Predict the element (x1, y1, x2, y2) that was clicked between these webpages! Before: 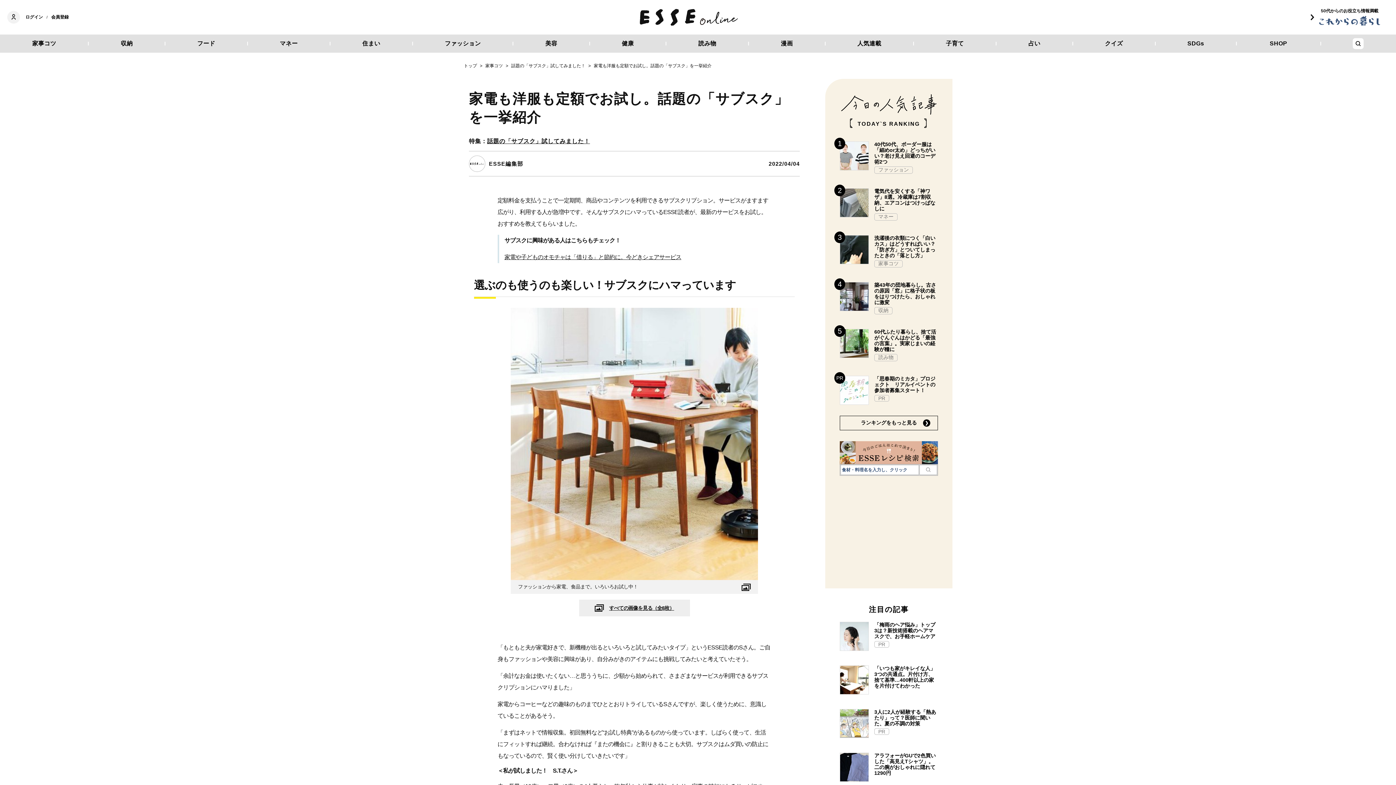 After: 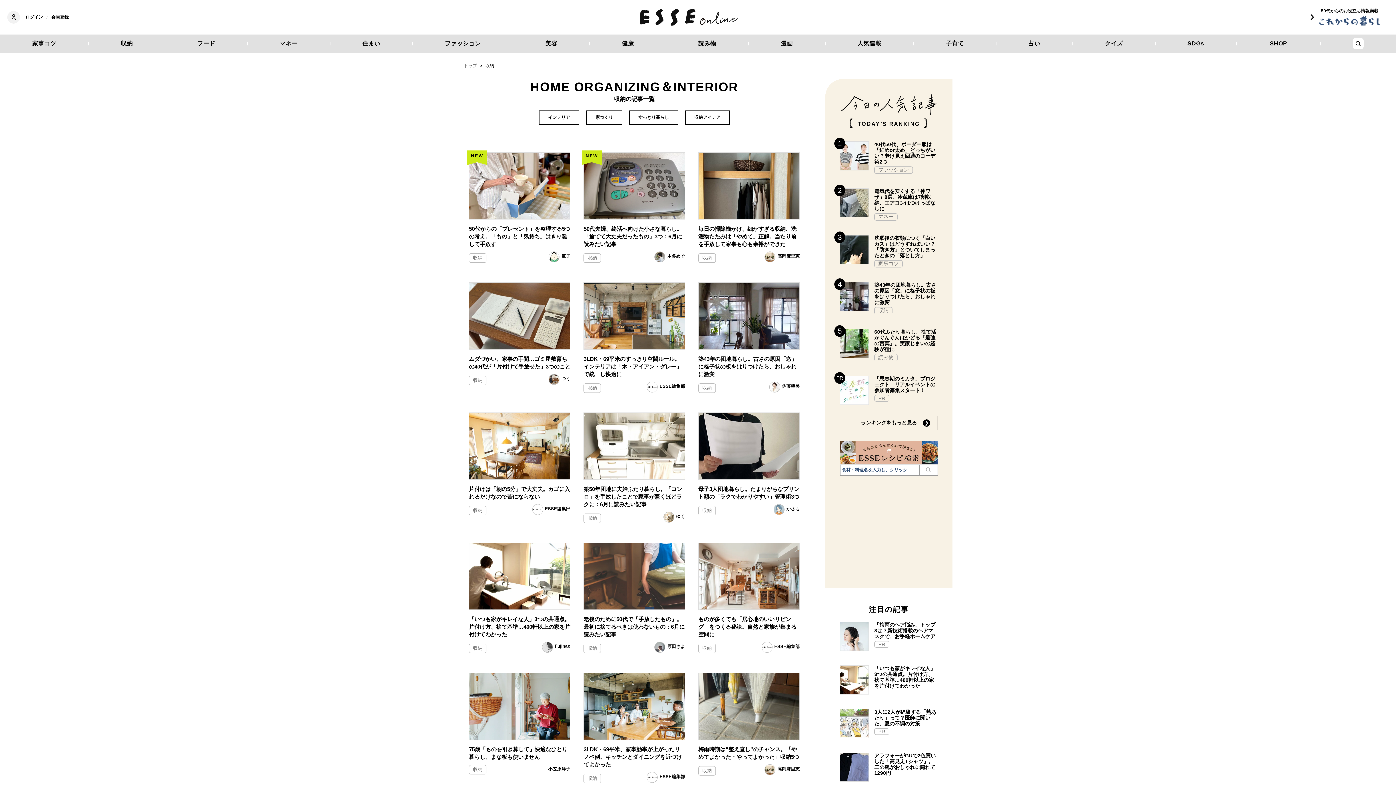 Action: bbox: (874, 307, 892, 314) label: 収納